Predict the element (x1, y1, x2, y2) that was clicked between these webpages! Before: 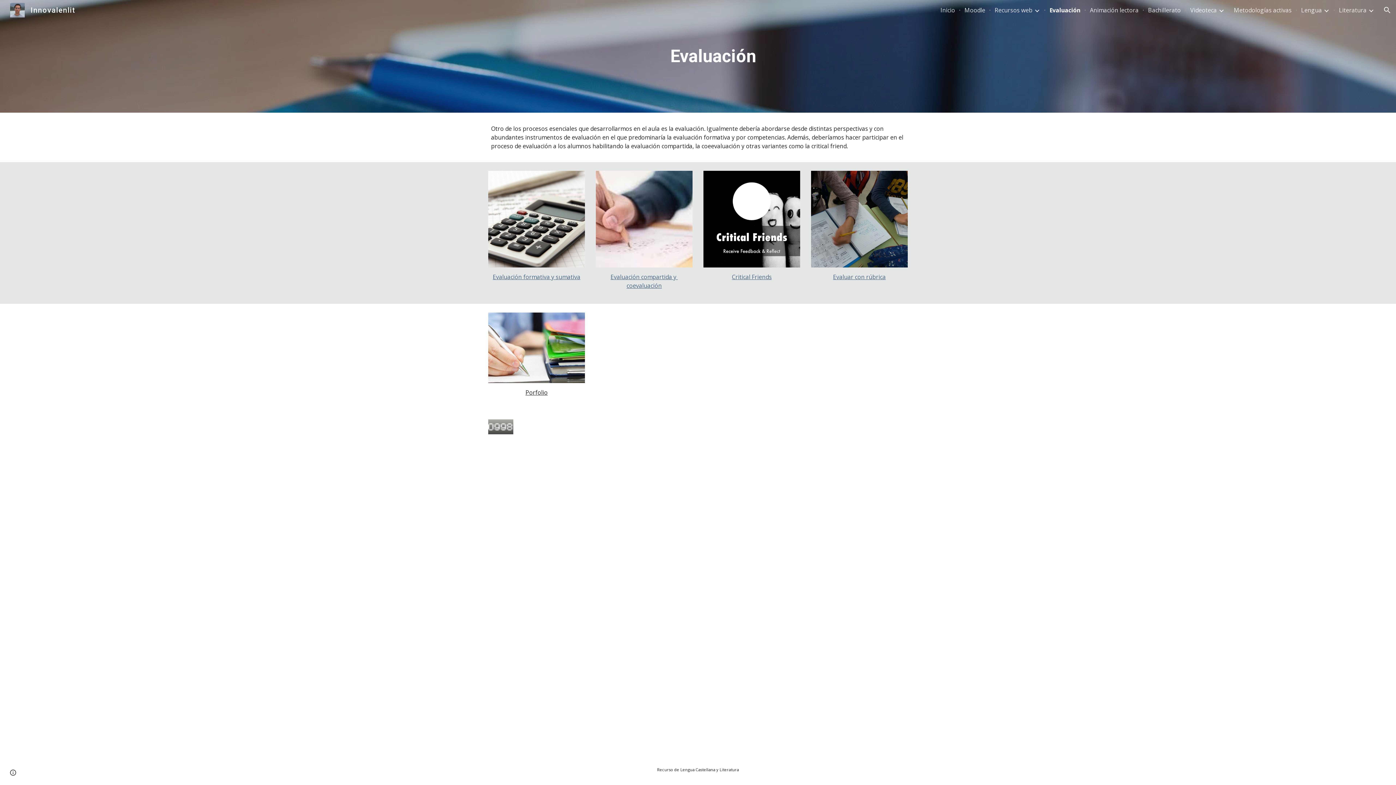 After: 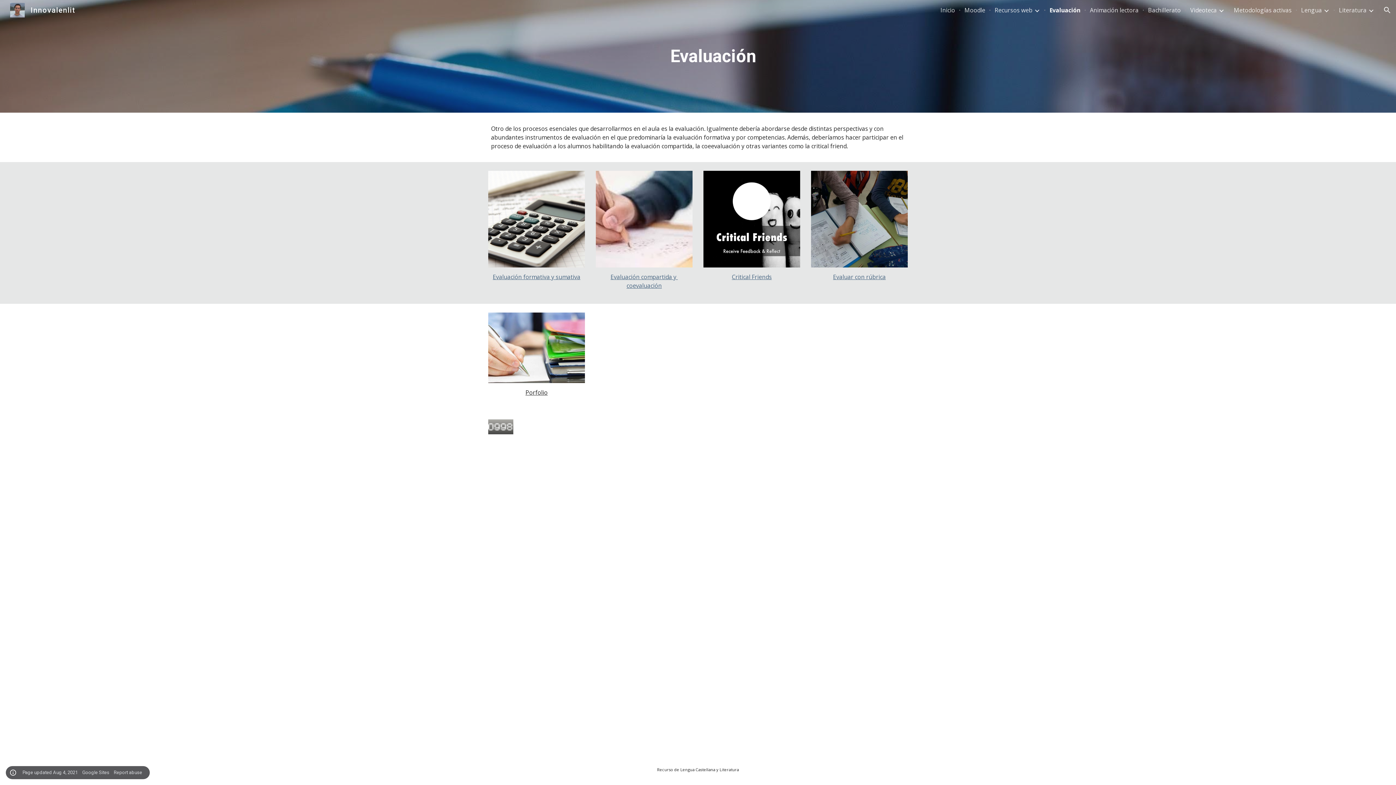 Action: bbox: (8, 768, 18, 778) label: Site actions